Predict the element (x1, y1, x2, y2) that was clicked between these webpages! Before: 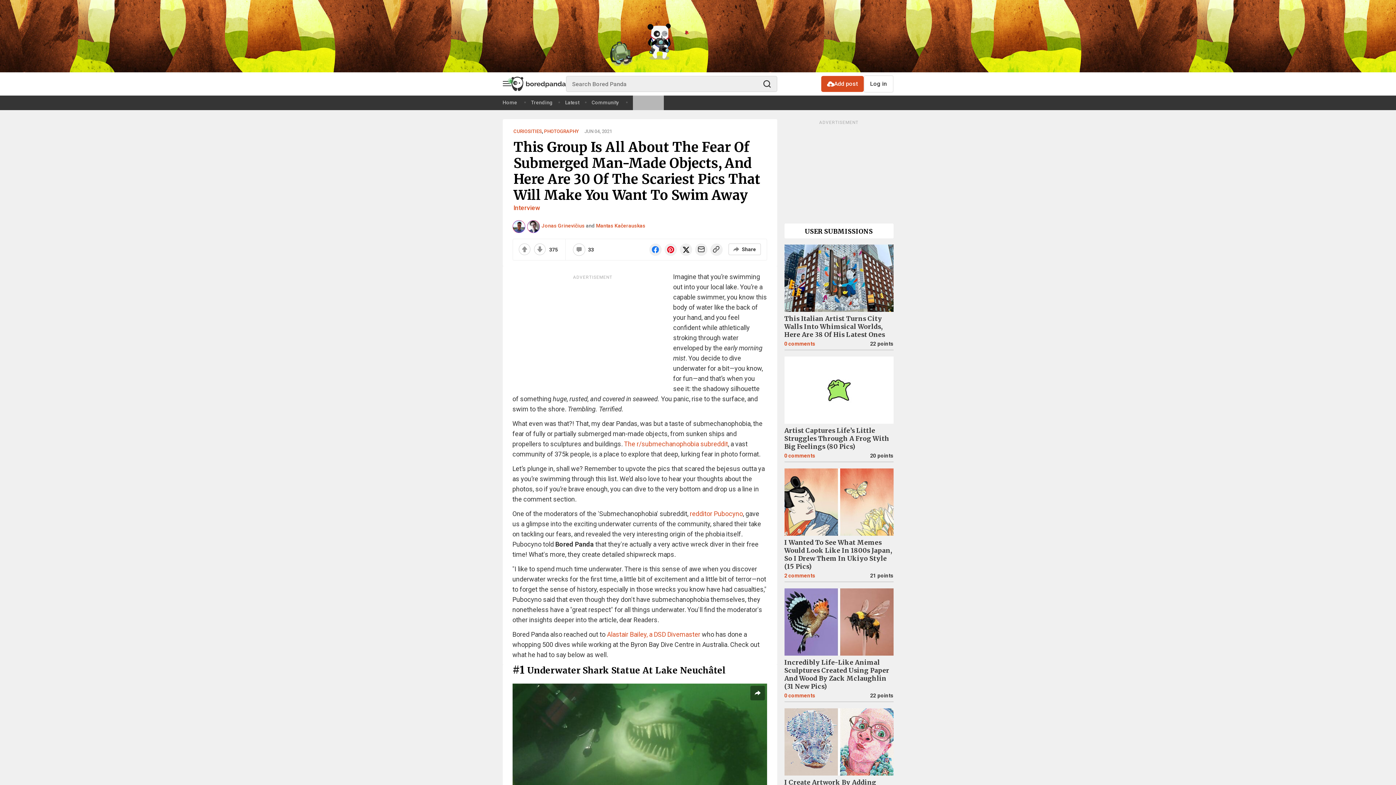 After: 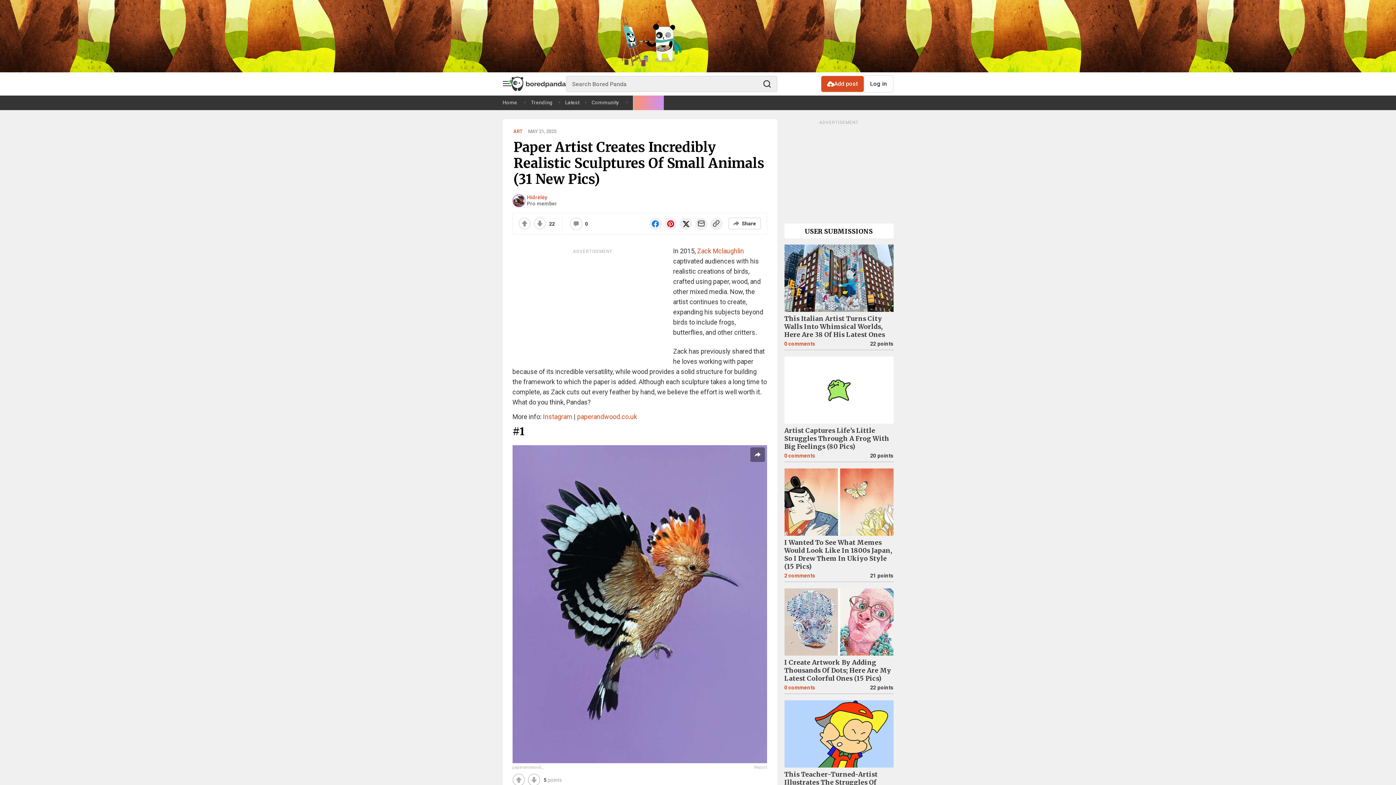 Action: label: Incredibly Life-Like Animal Sculptures Created Using Paper And Wood By Zack Mclaughlin (31 New Pics) bbox: (784, 658, 889, 690)